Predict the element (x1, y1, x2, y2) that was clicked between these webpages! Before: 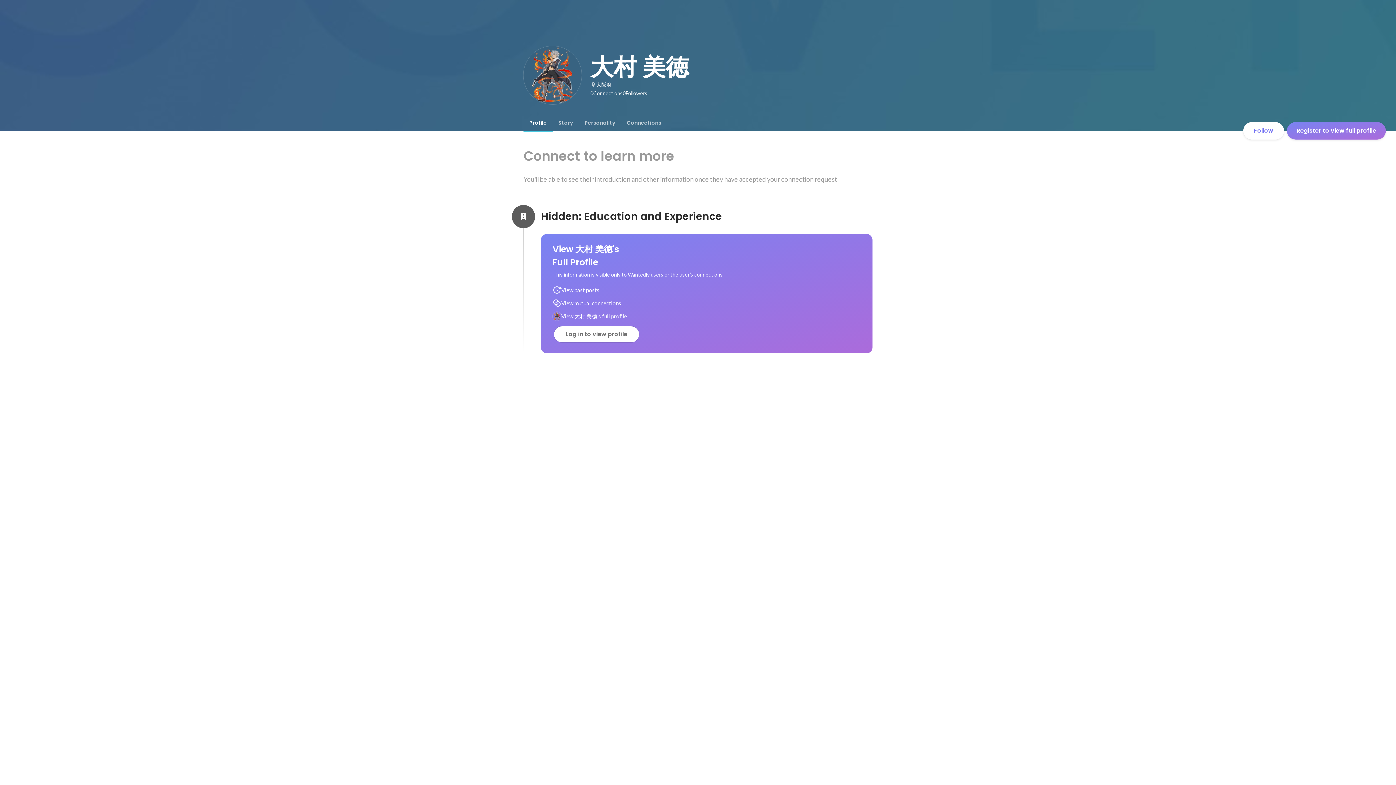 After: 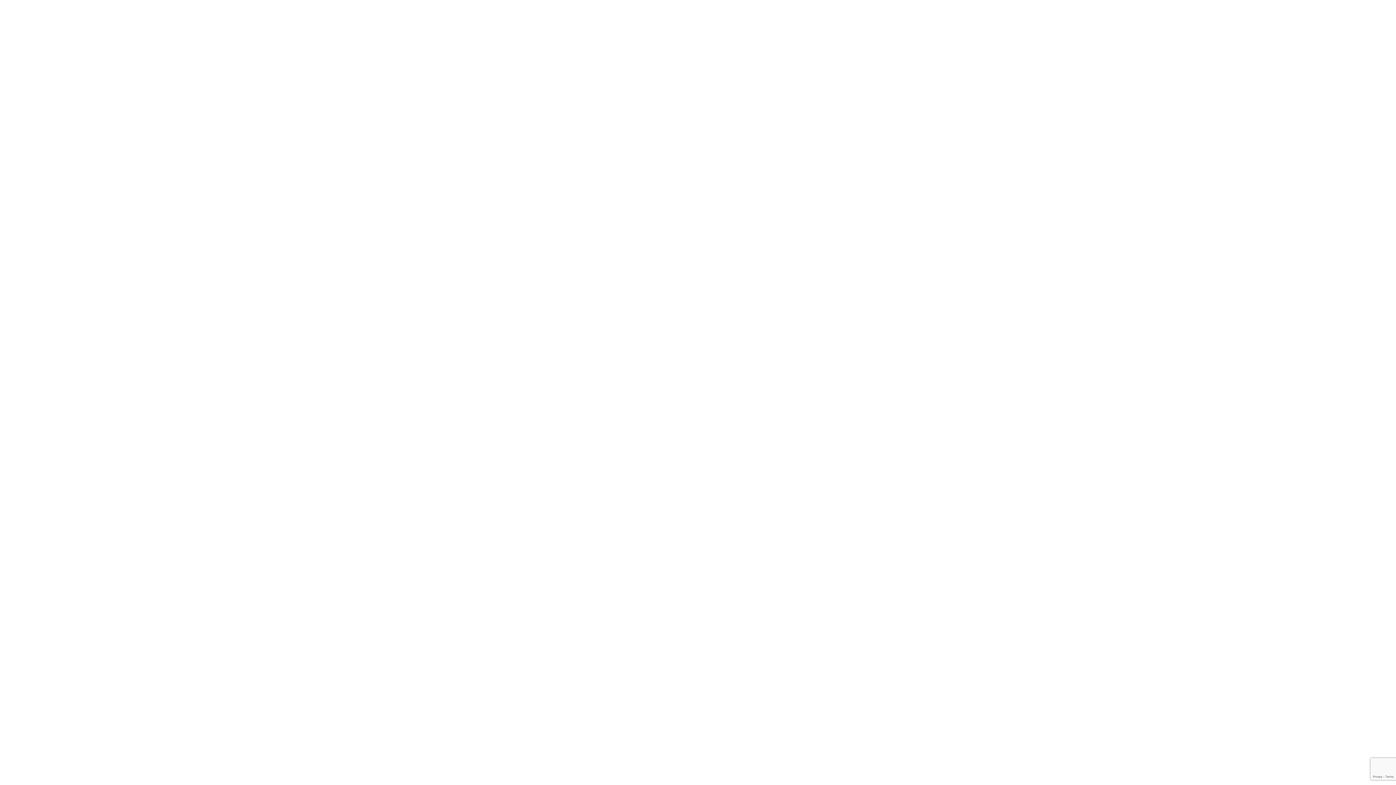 Action: bbox: (554, 326, 639, 342) label: Log in to view profile